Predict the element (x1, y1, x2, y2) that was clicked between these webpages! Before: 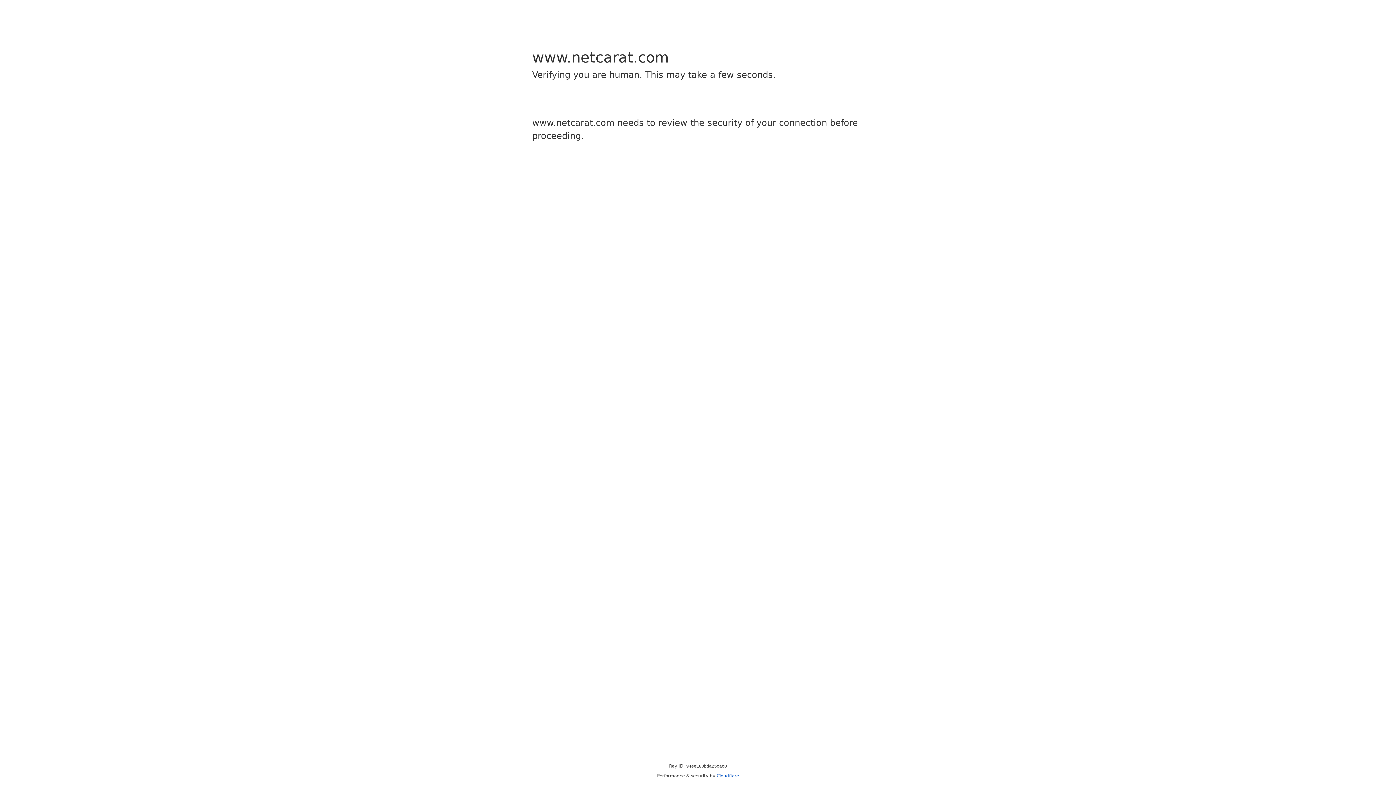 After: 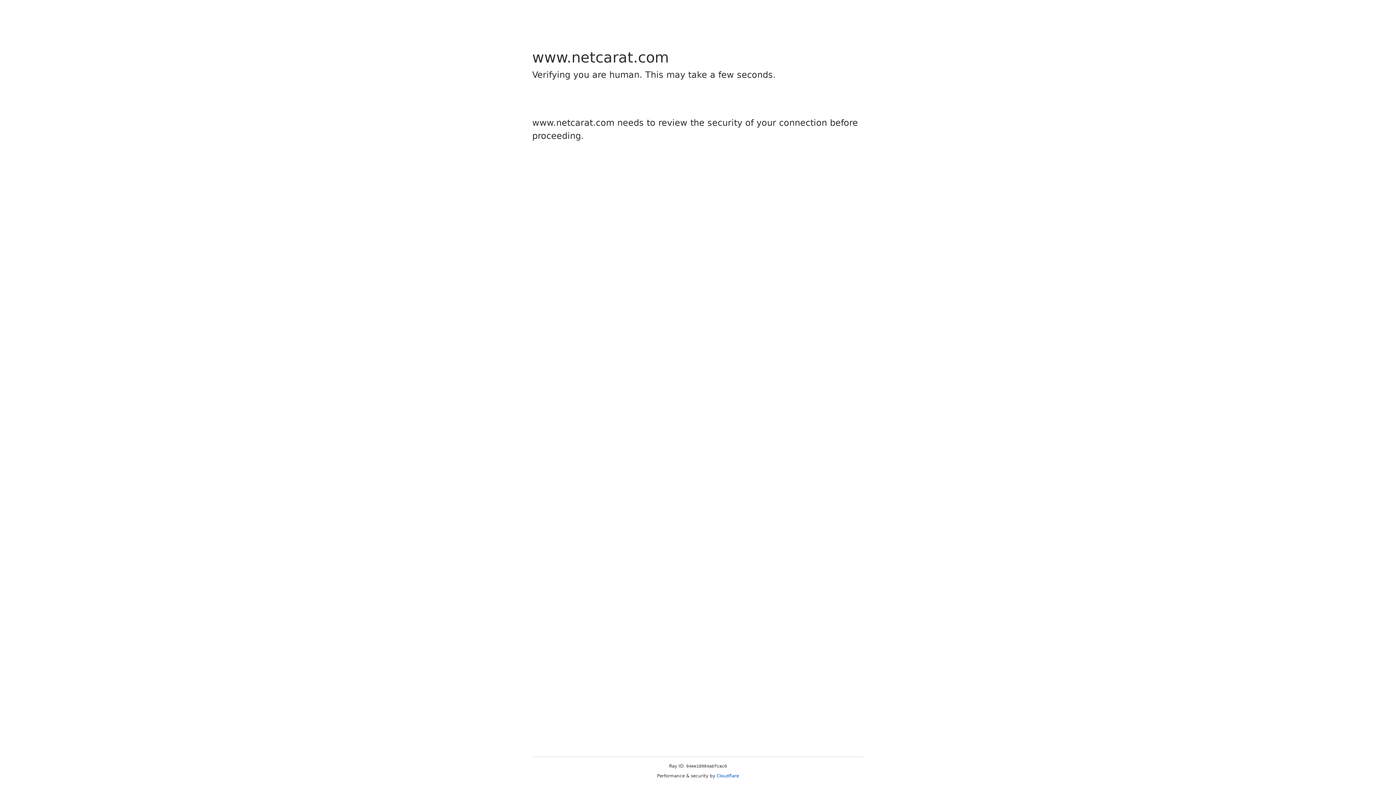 Action: label: Cloudflare bbox: (716, 773, 739, 778)